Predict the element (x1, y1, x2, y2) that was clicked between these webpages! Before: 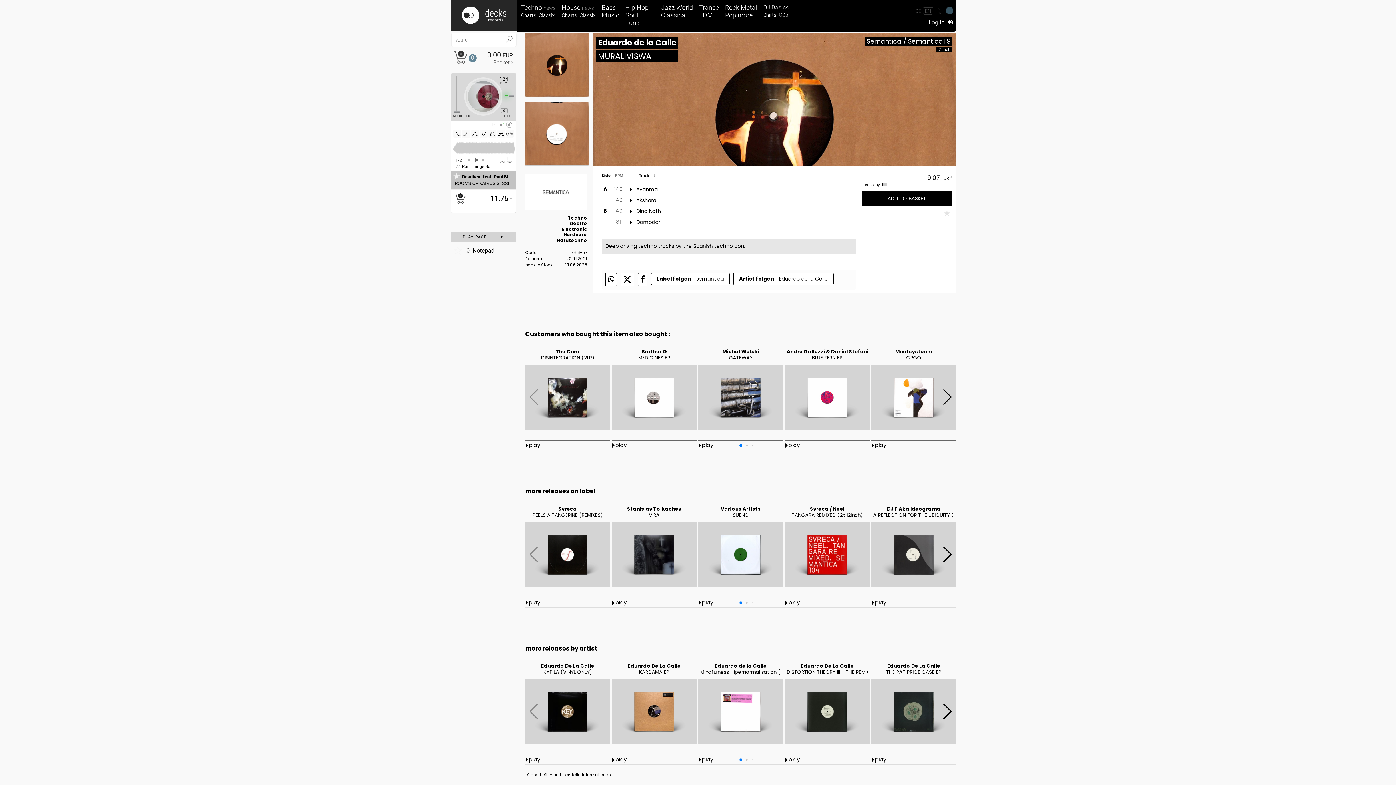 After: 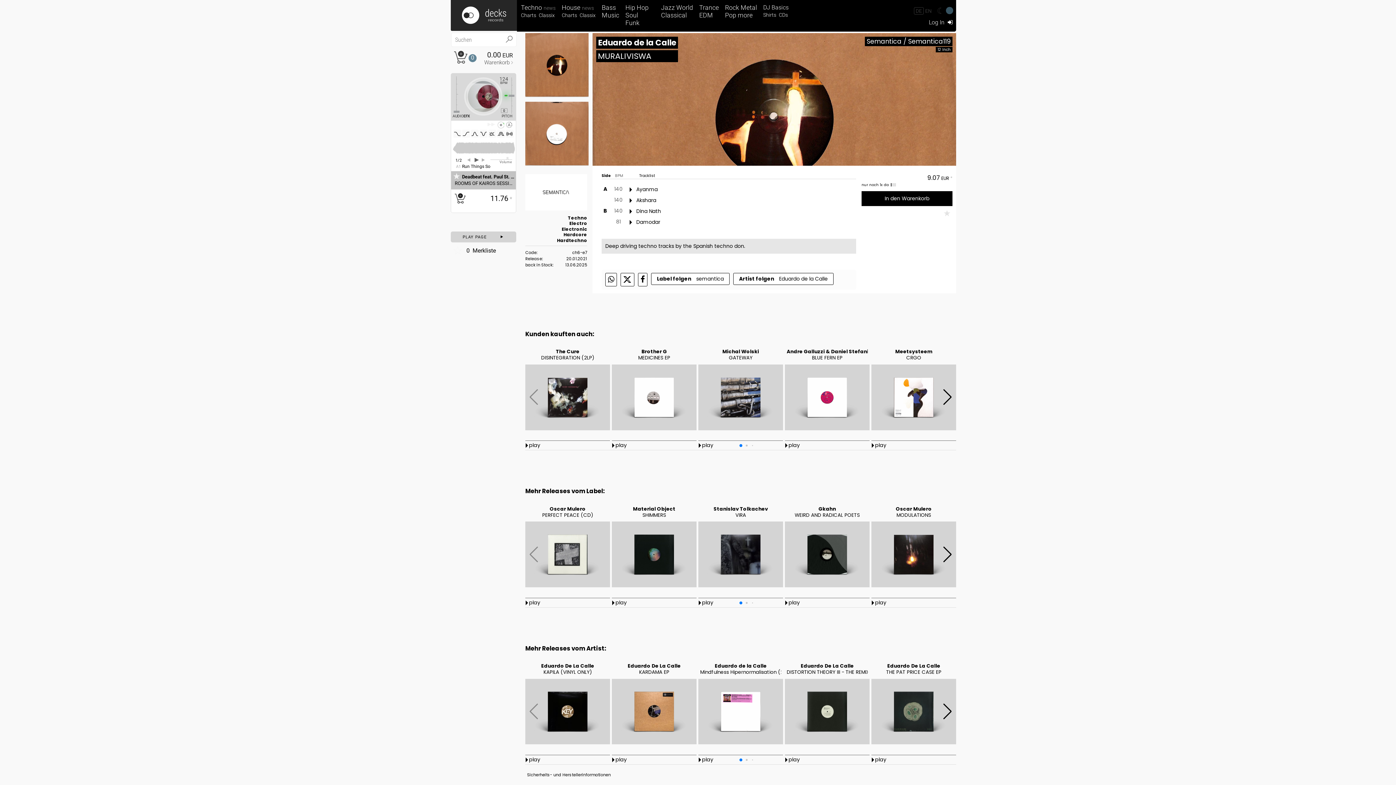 Action: bbox: (914, 7, 933, 14) label: DEEN